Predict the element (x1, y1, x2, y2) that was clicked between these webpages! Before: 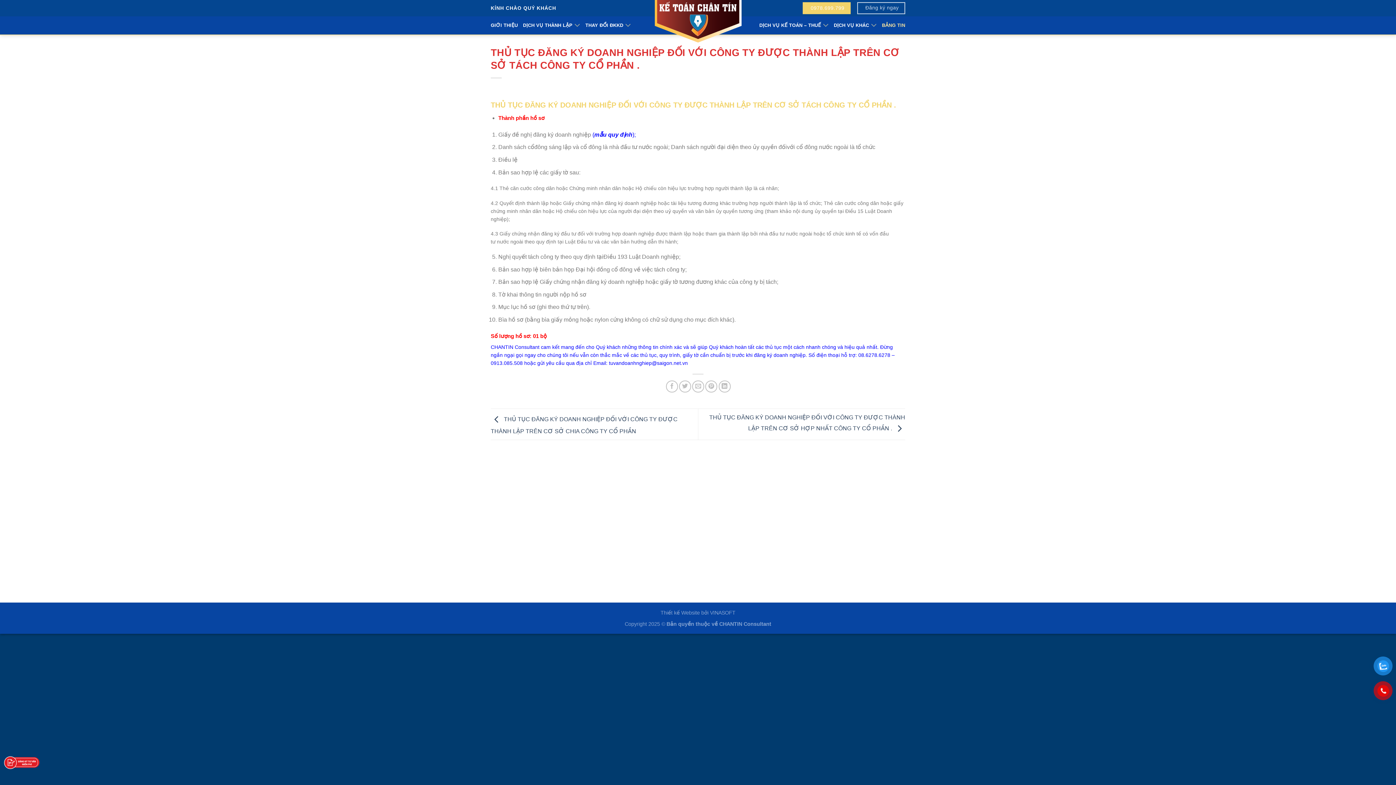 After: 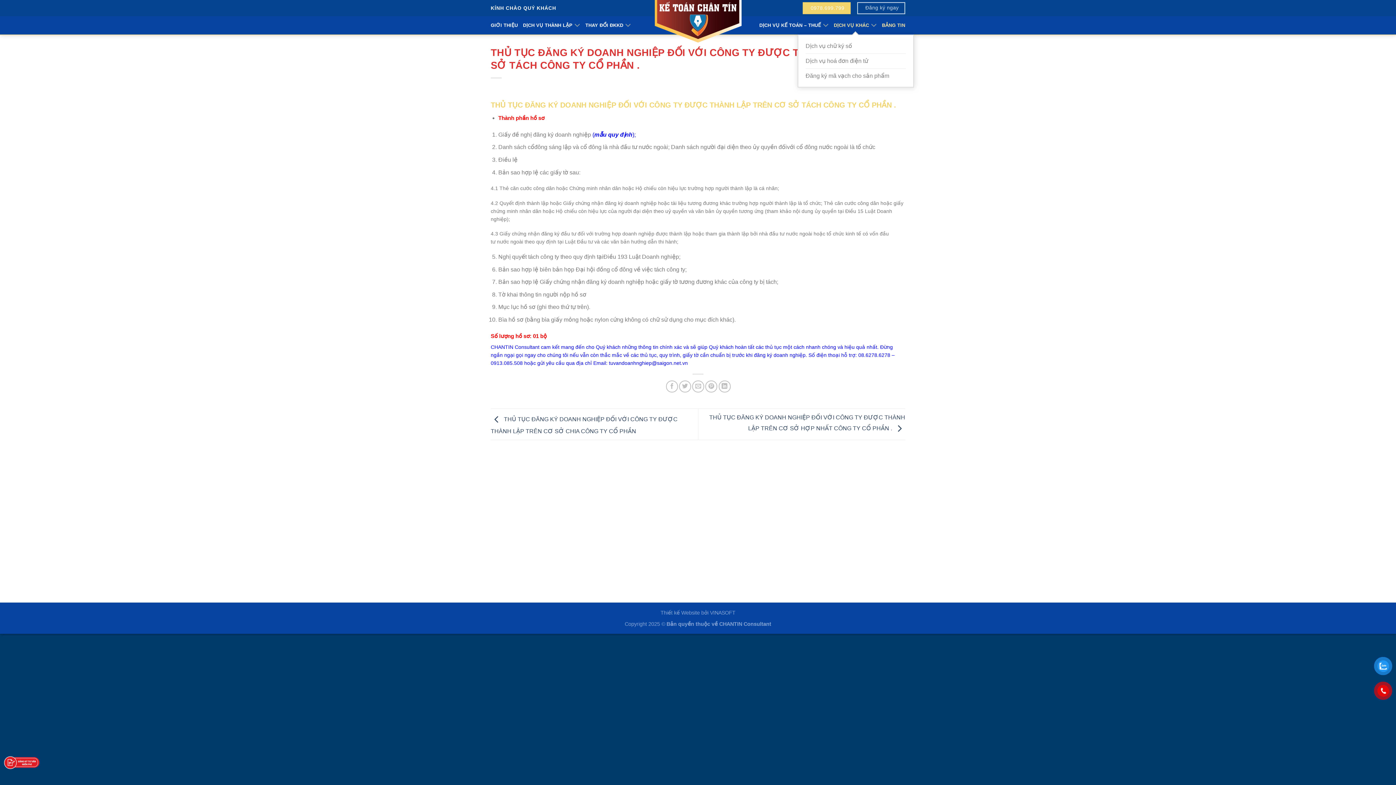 Action: bbox: (834, 16, 877, 34) label: DỊCH VỤ KHÁC